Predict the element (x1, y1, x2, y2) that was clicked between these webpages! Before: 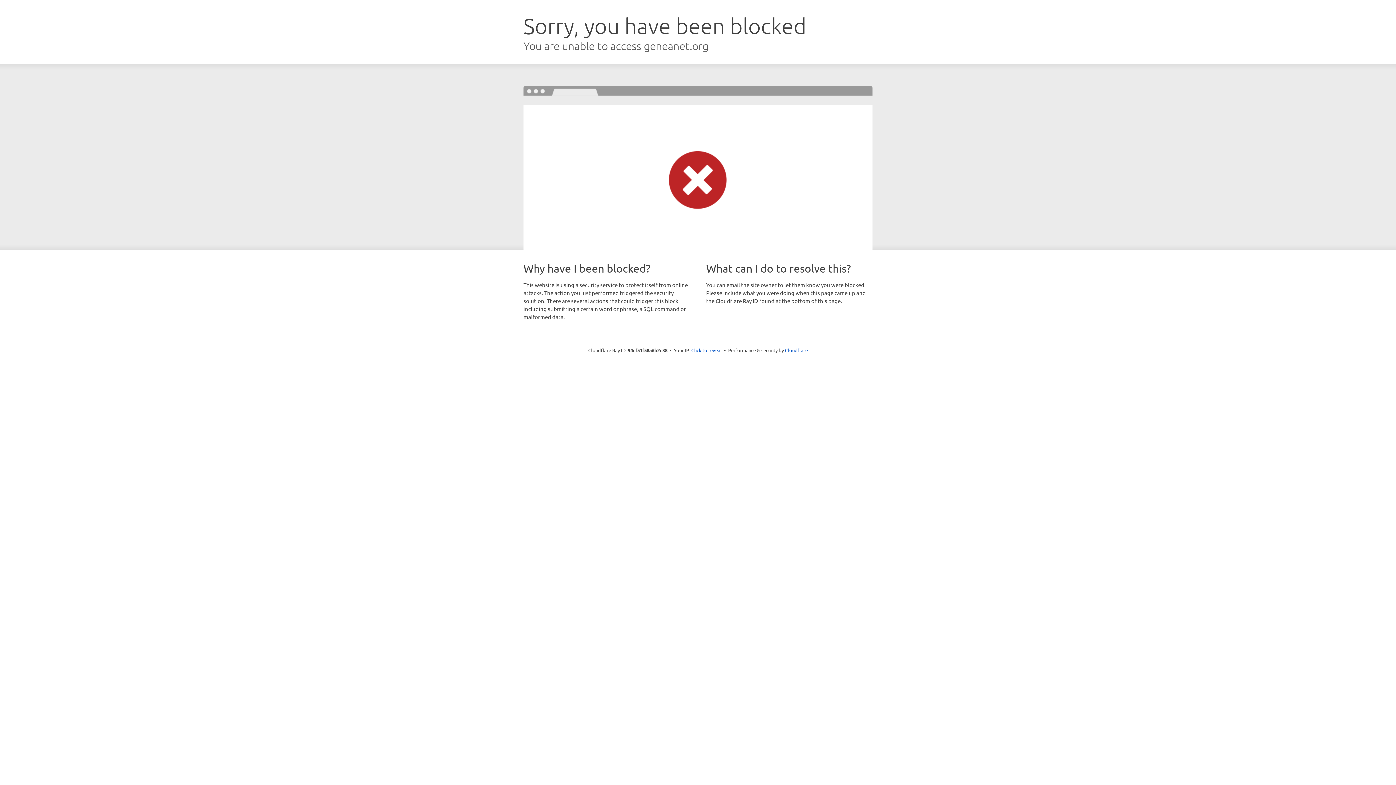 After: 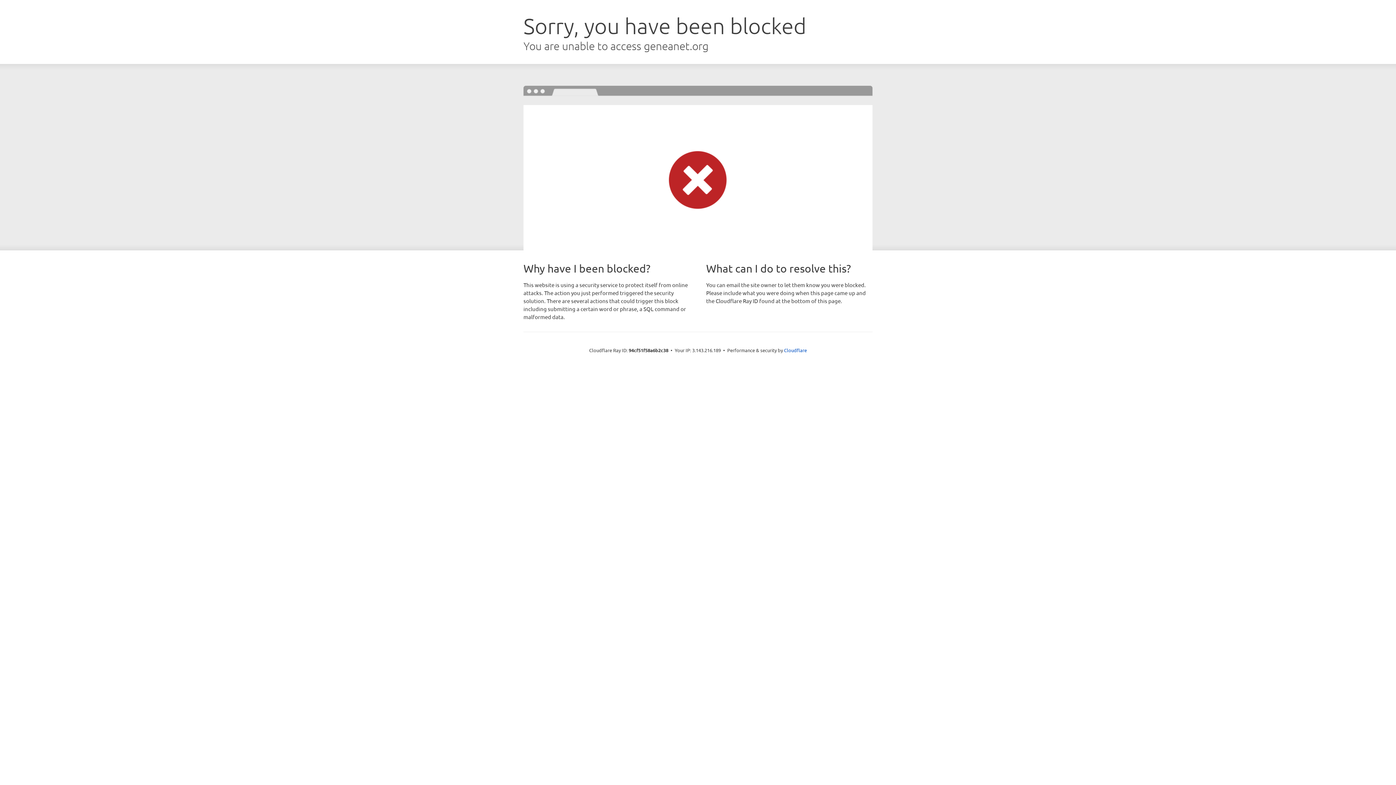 Action: label: Click to reveal bbox: (691, 346, 722, 353)